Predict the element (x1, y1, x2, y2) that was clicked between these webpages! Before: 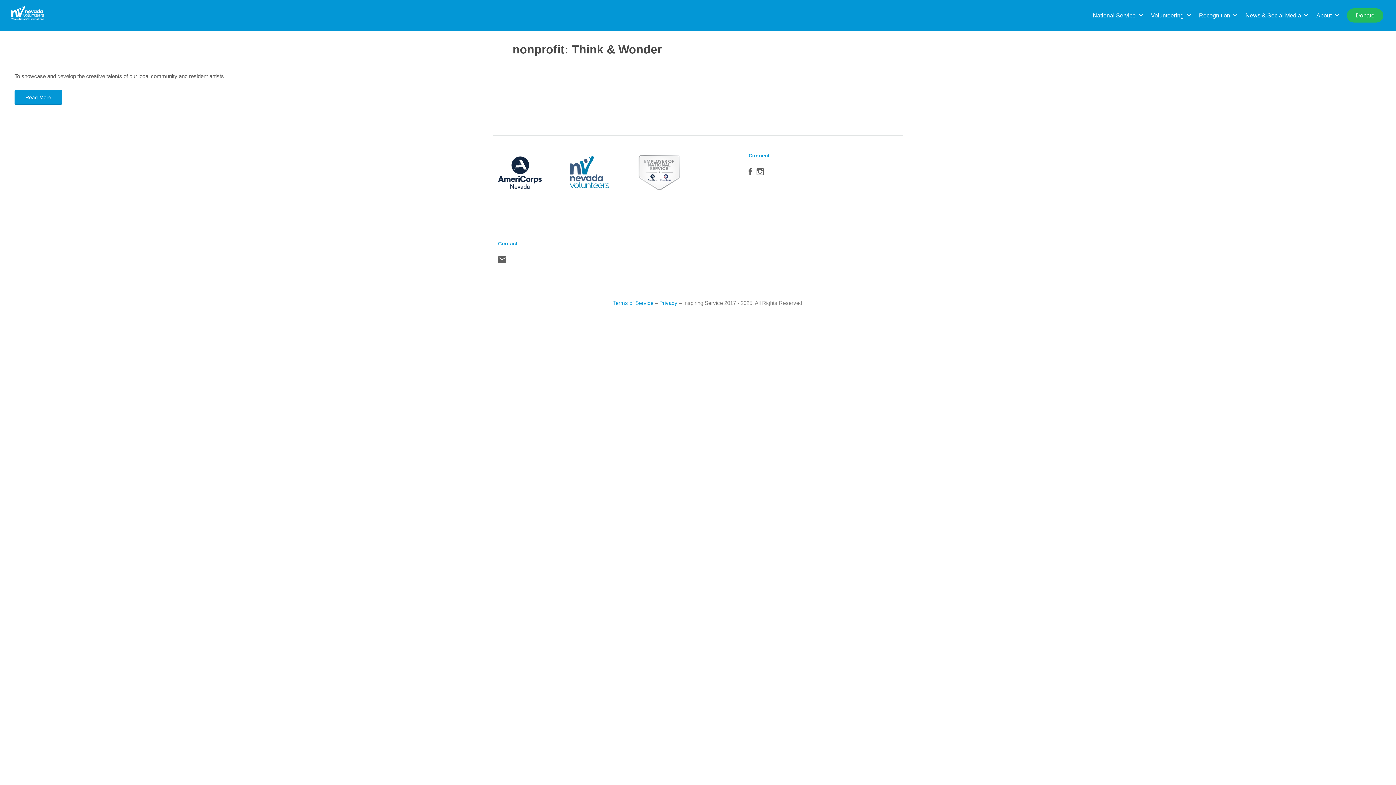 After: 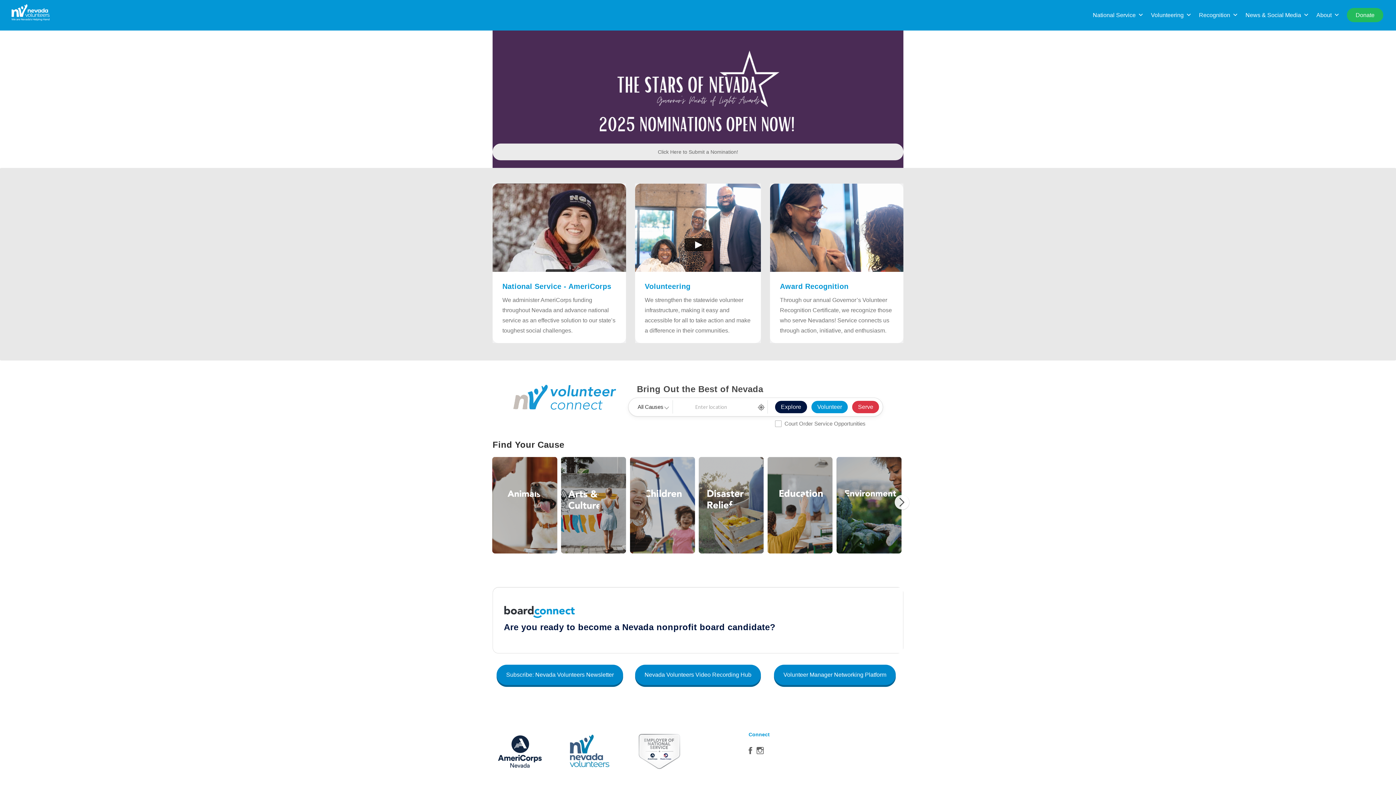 Action: bbox: (9, 4, 46, 21)